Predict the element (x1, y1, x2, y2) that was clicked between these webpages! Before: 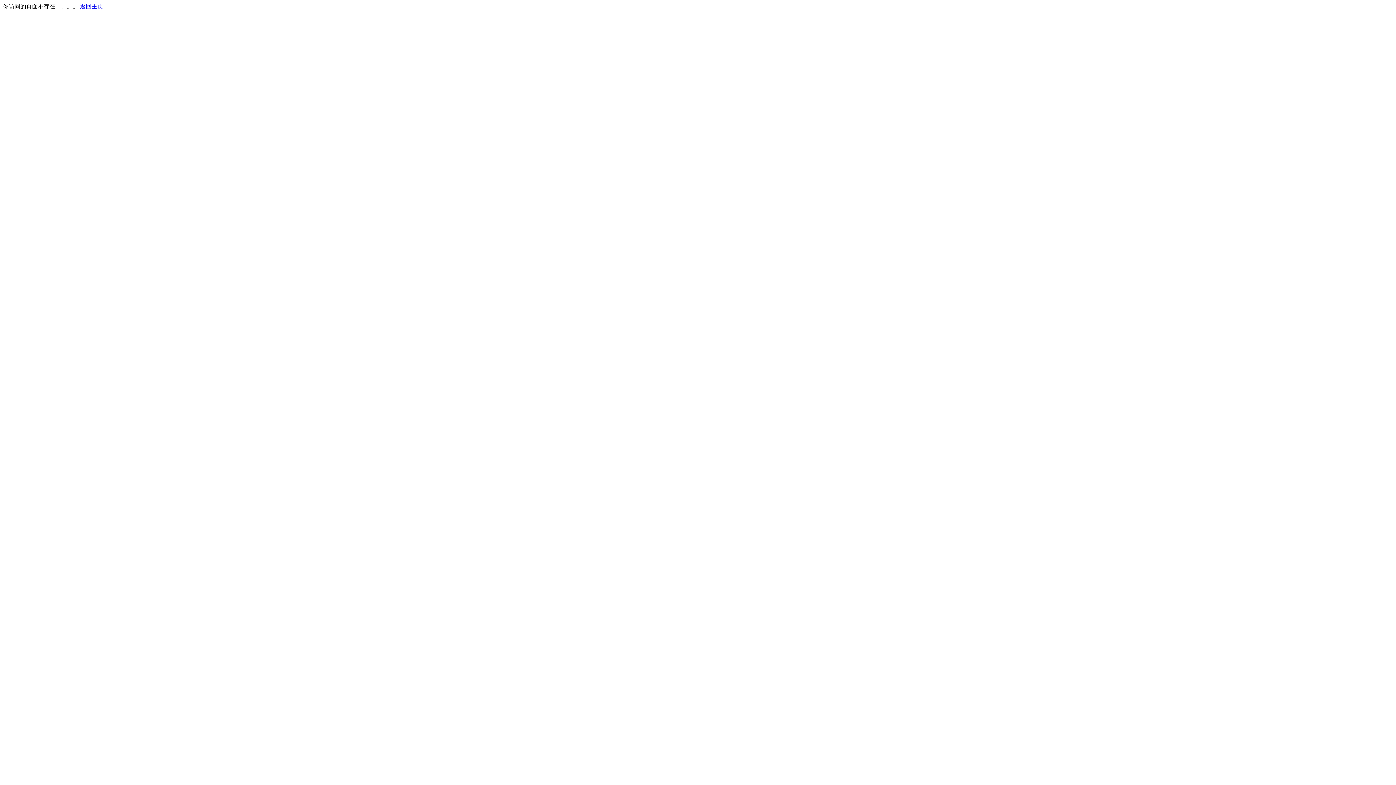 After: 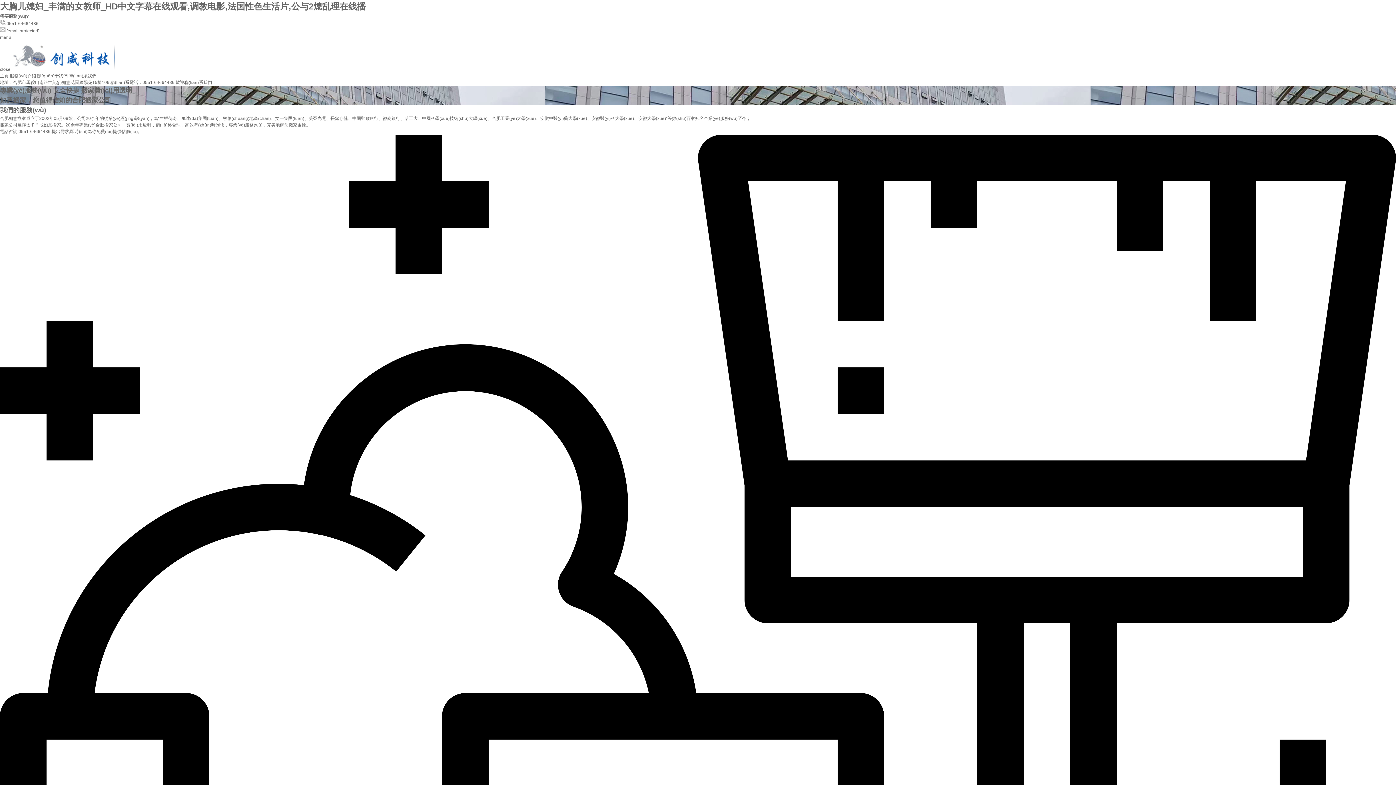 Action: label: 返回主页 bbox: (80, 3, 103, 9)